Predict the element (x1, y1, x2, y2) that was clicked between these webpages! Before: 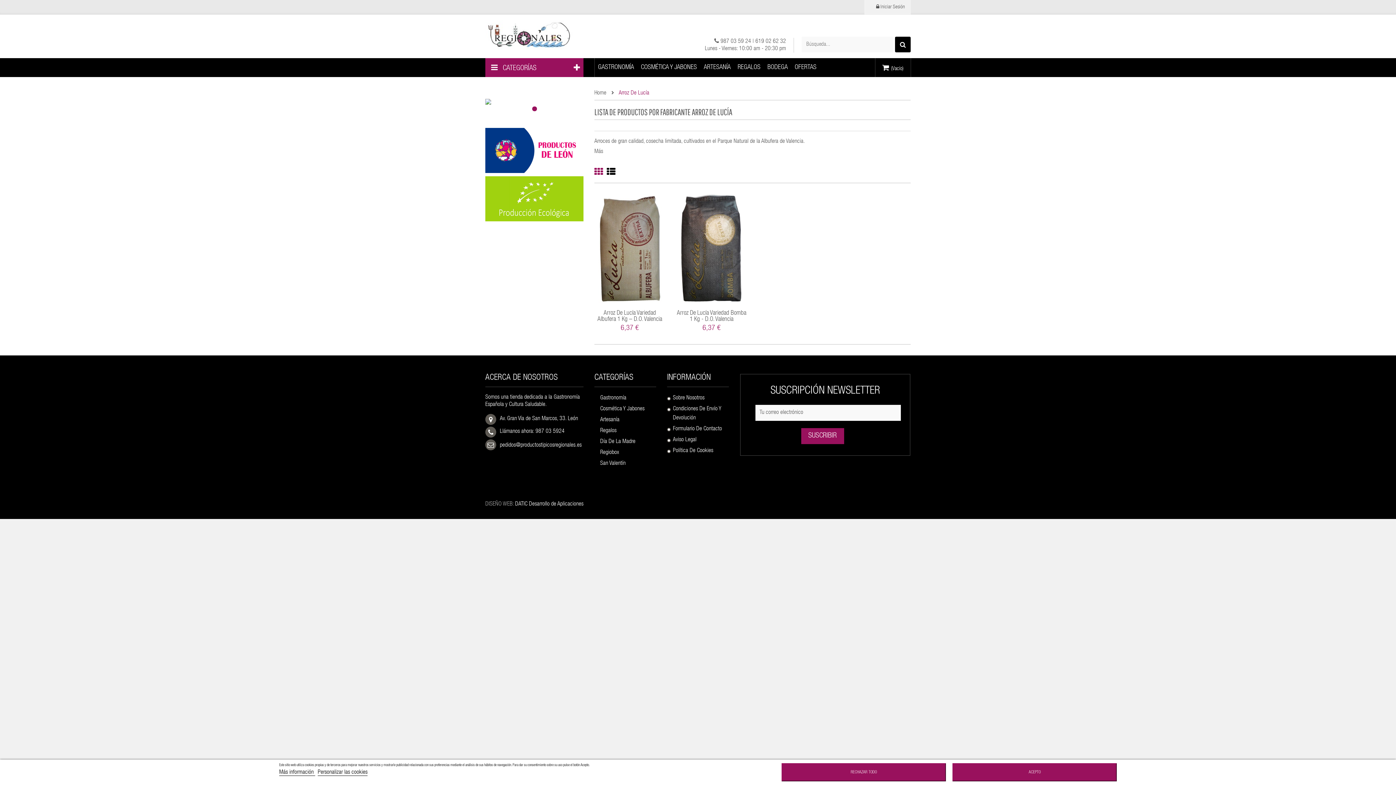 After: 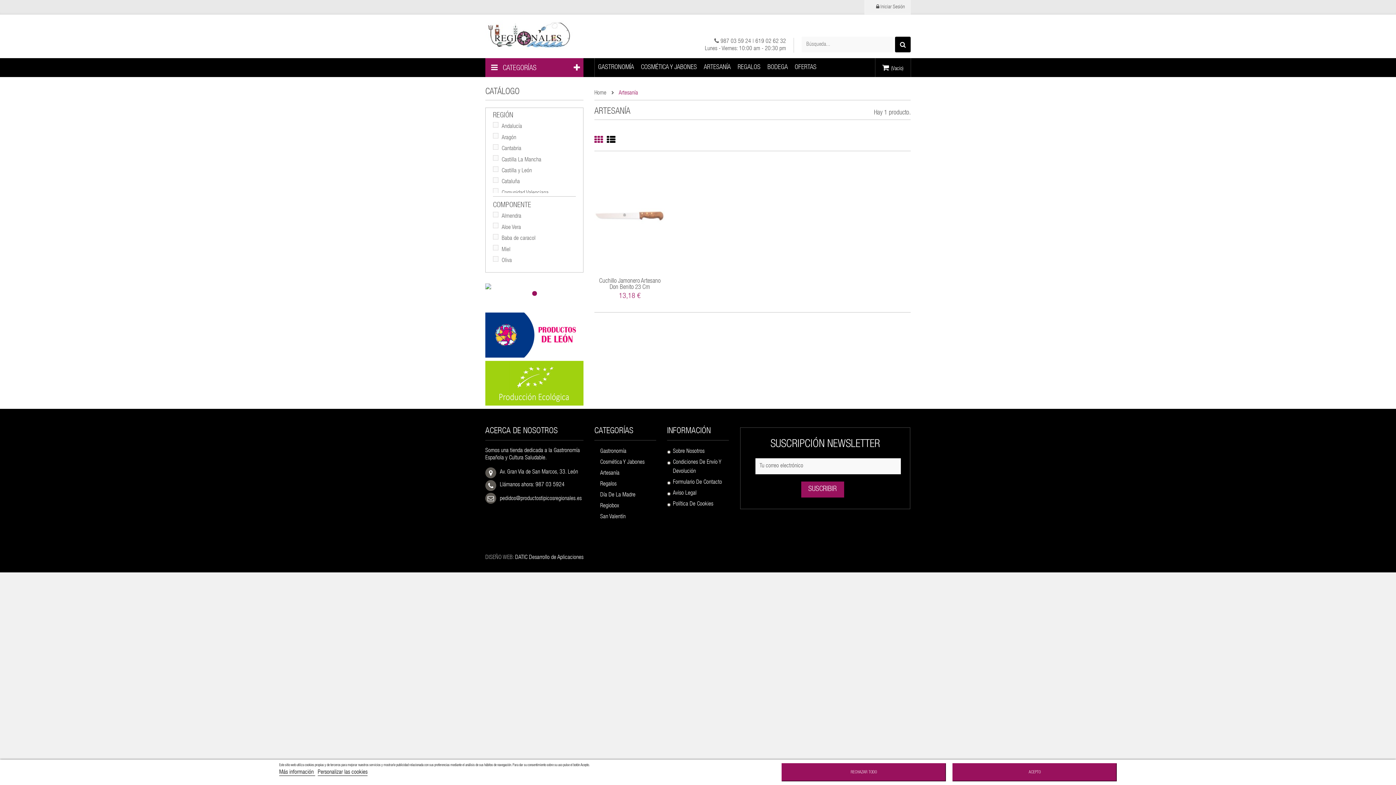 Action: bbox: (700, 58, 734, 77) label: ARTESANÍA